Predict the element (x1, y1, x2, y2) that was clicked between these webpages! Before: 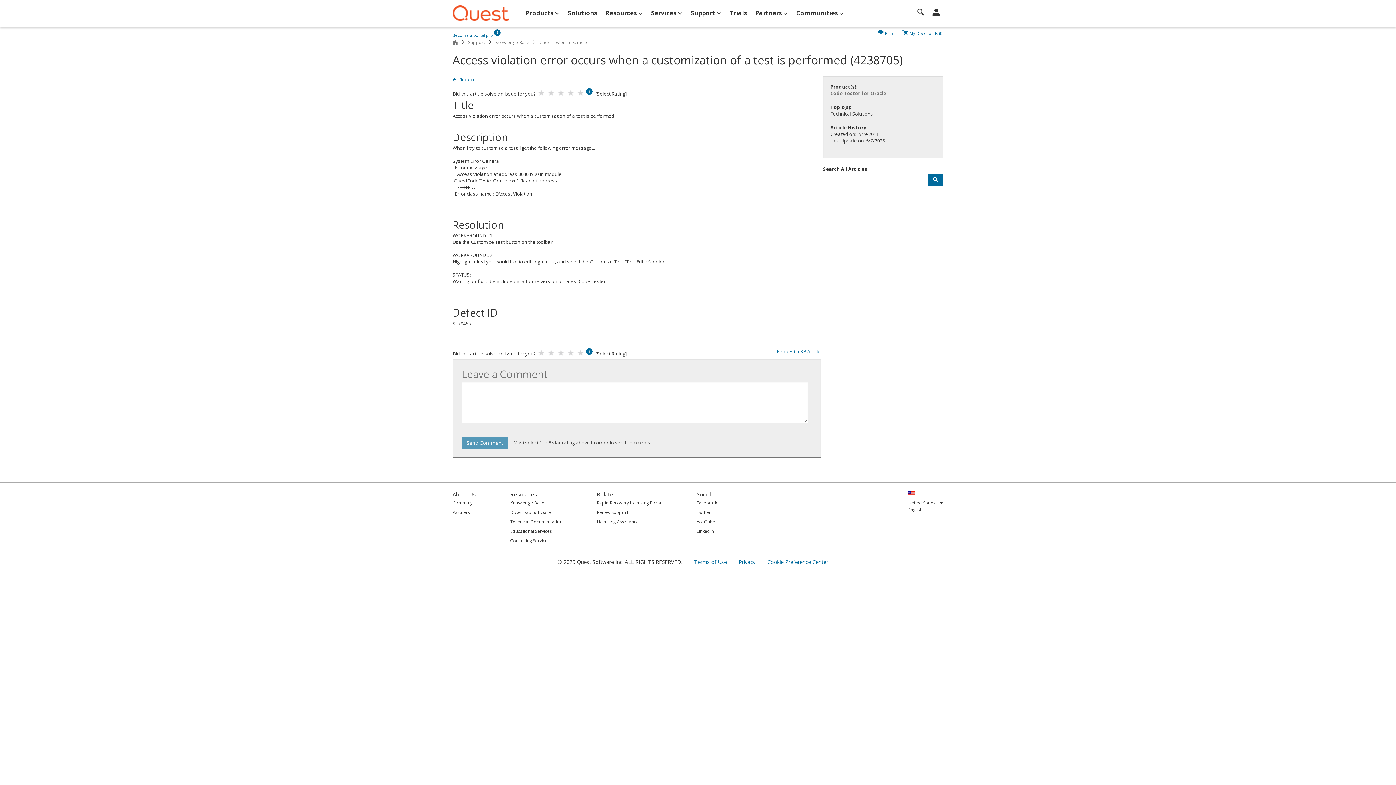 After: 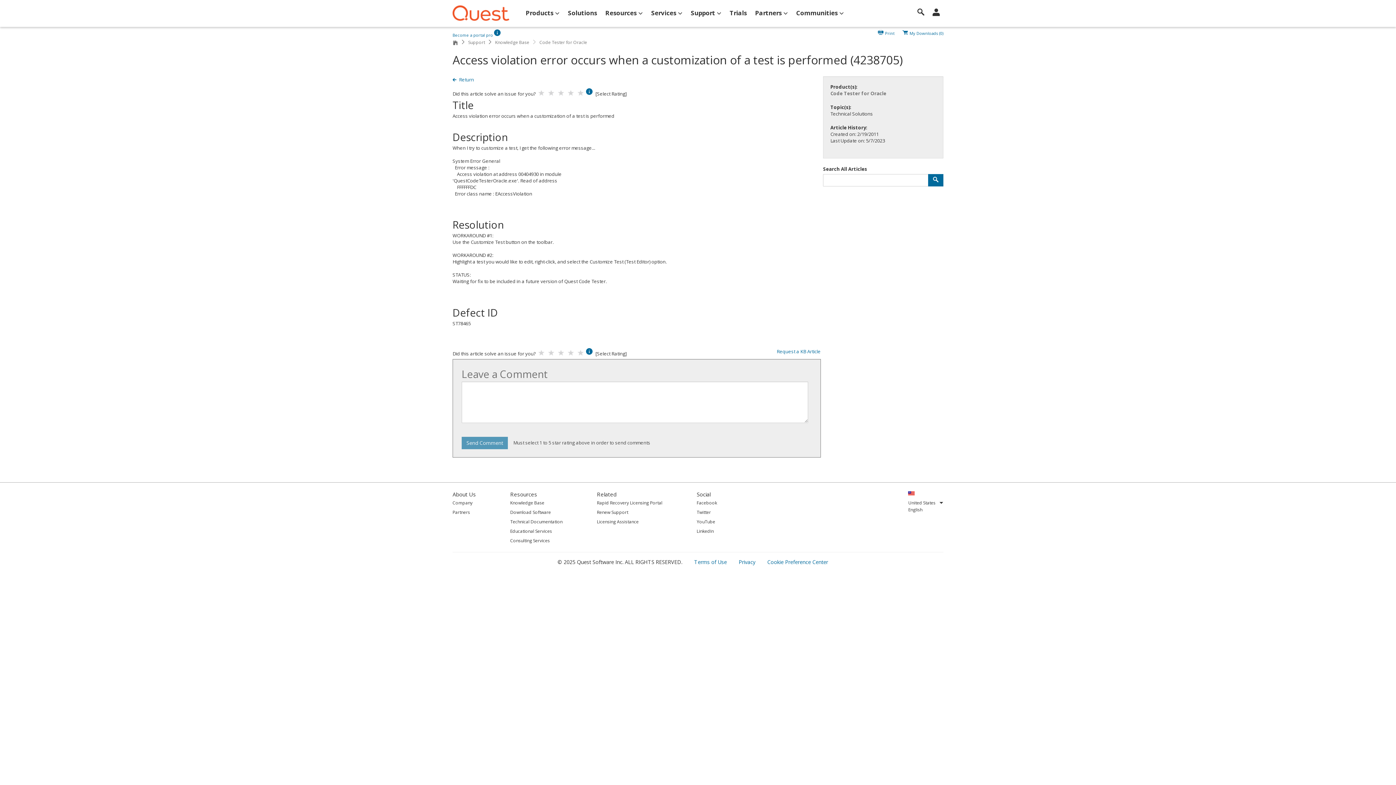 Action: bbox: (696, 527, 717, 535) label: LinkedIn